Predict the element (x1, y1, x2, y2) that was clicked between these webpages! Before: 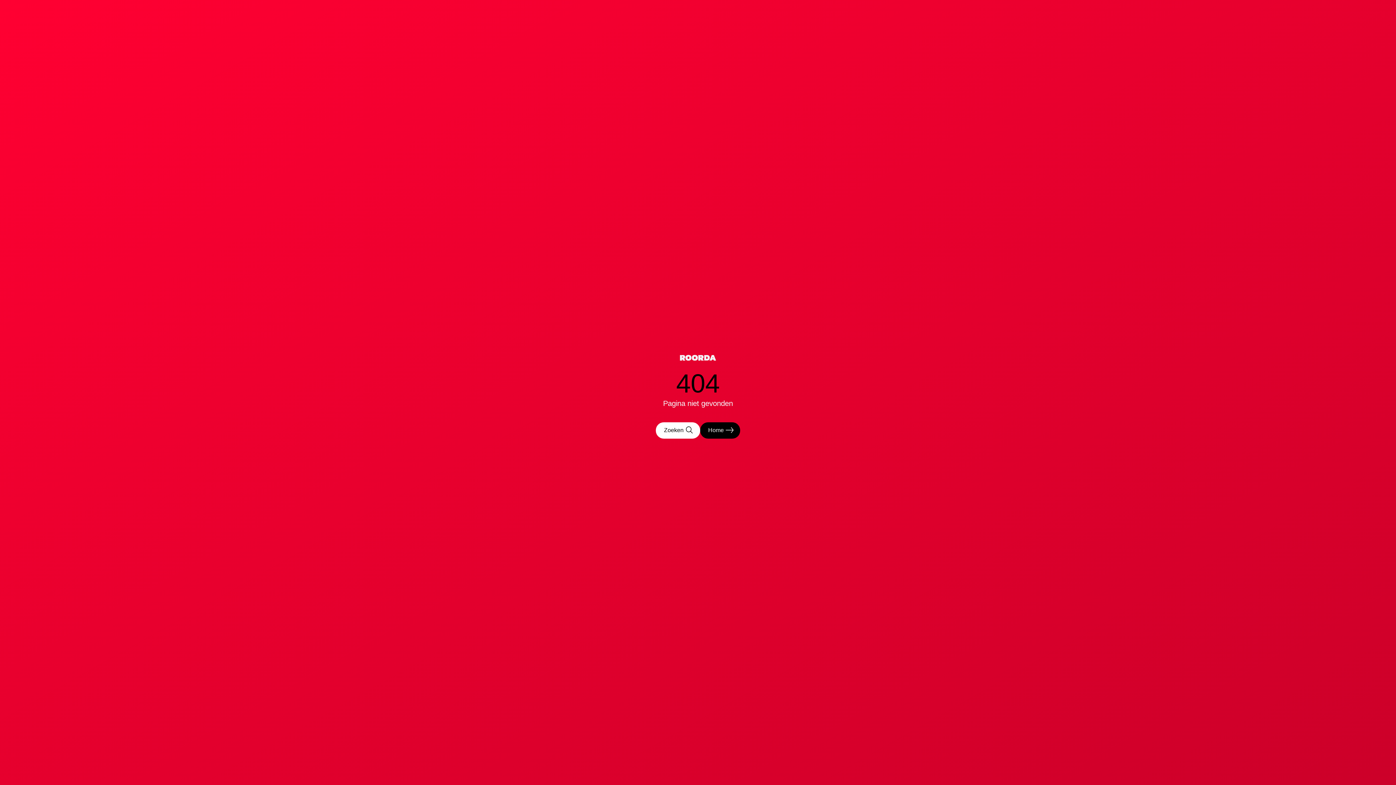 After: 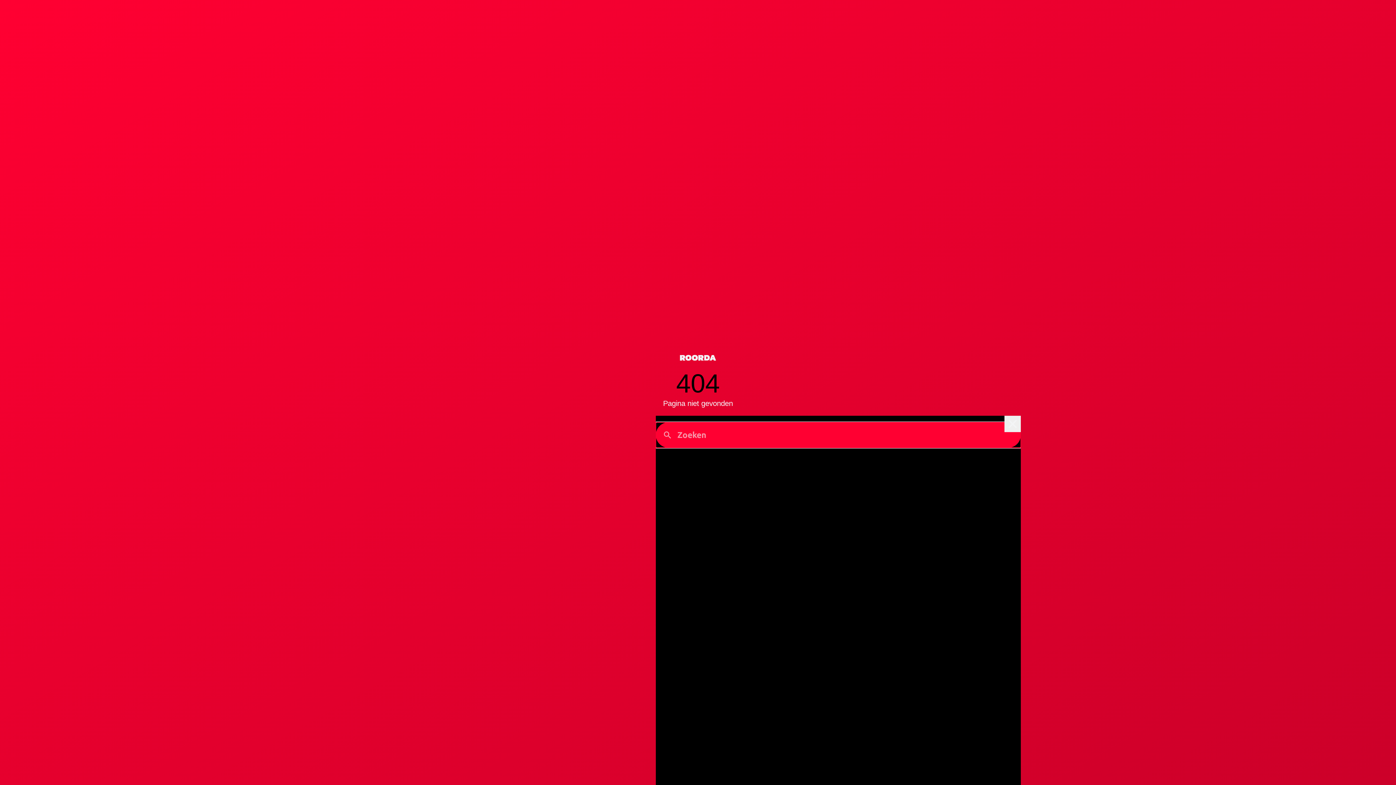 Action: bbox: (656, 422, 700, 439) label: Zoeken